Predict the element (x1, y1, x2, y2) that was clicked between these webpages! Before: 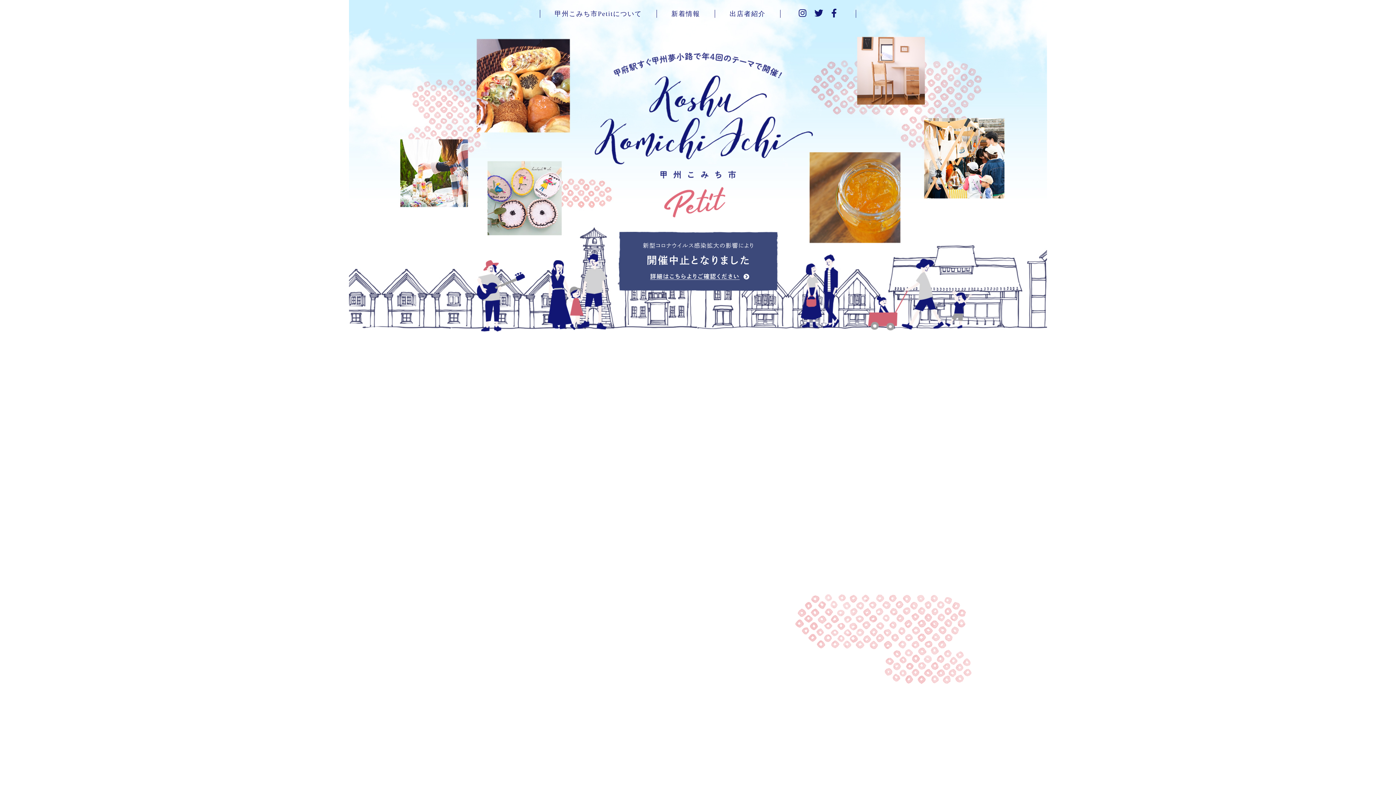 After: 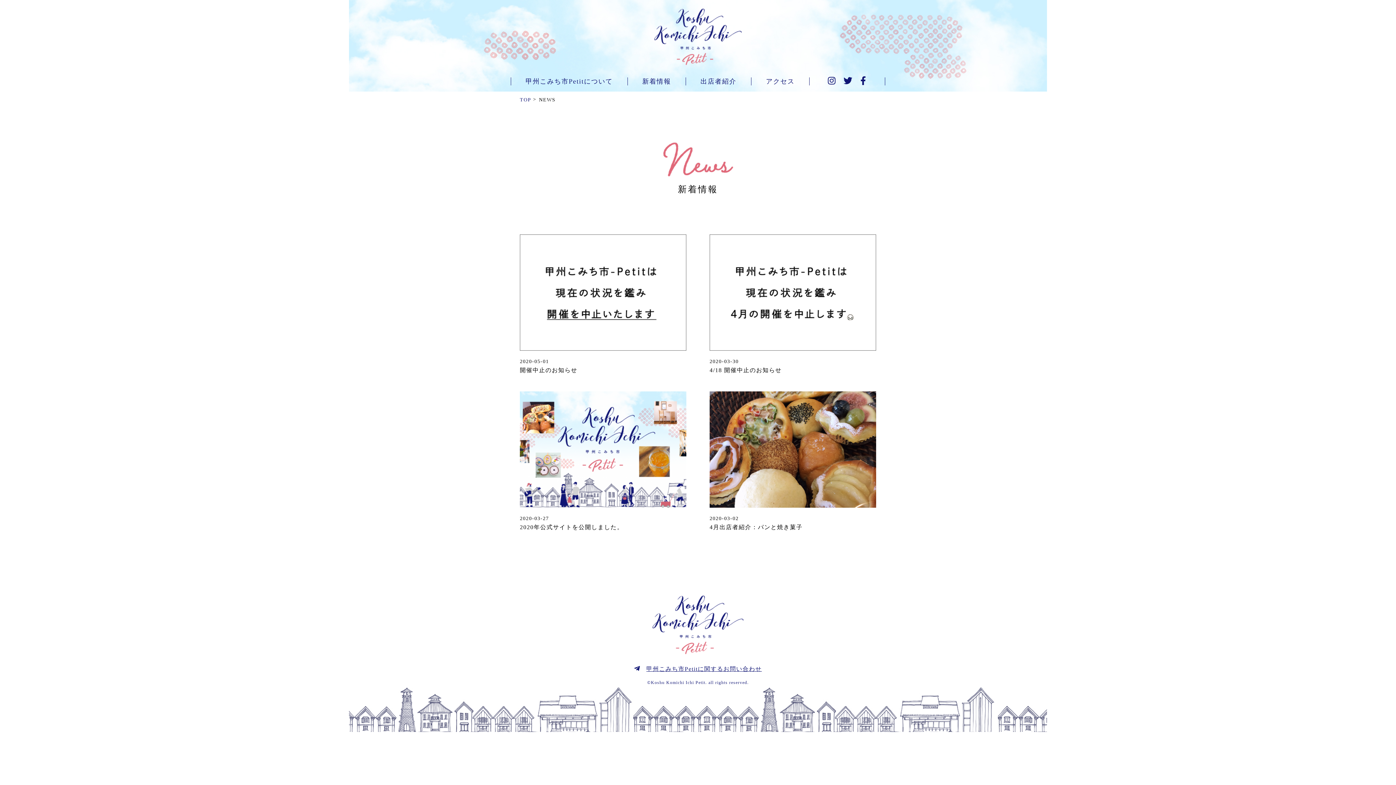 Action: label: 新着情報 bbox: (671, 11, 700, 15)